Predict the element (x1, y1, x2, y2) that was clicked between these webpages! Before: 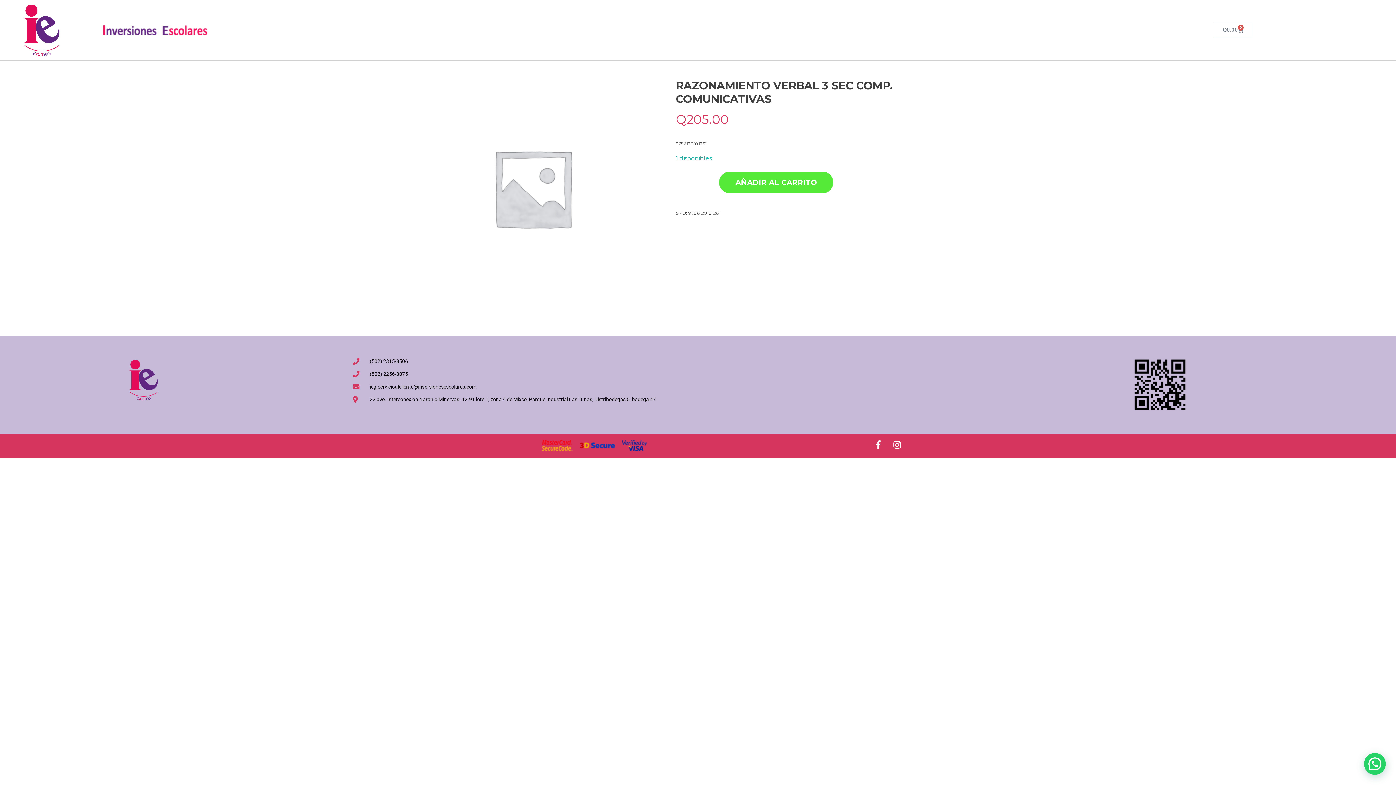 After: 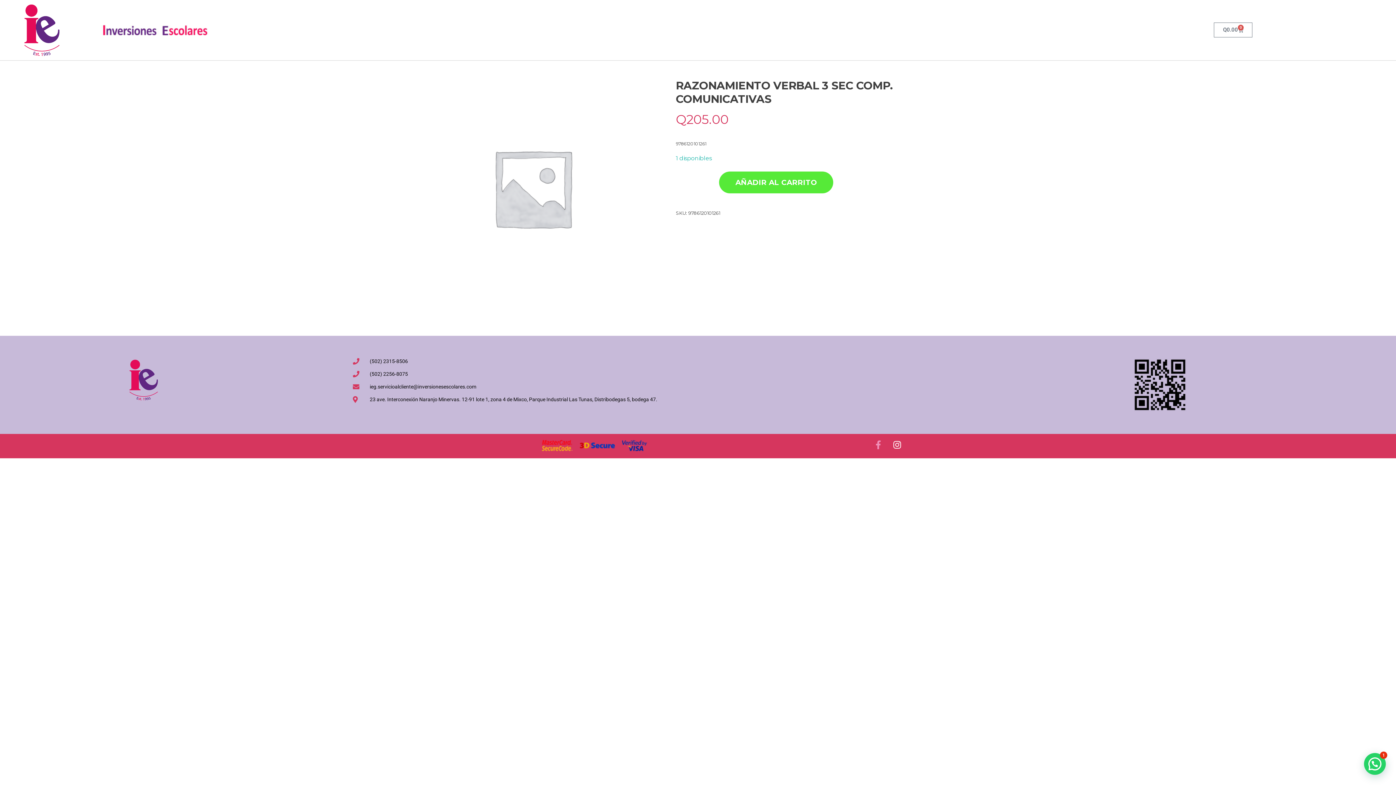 Action: bbox: (874, 440, 882, 449) label: Facebook-f